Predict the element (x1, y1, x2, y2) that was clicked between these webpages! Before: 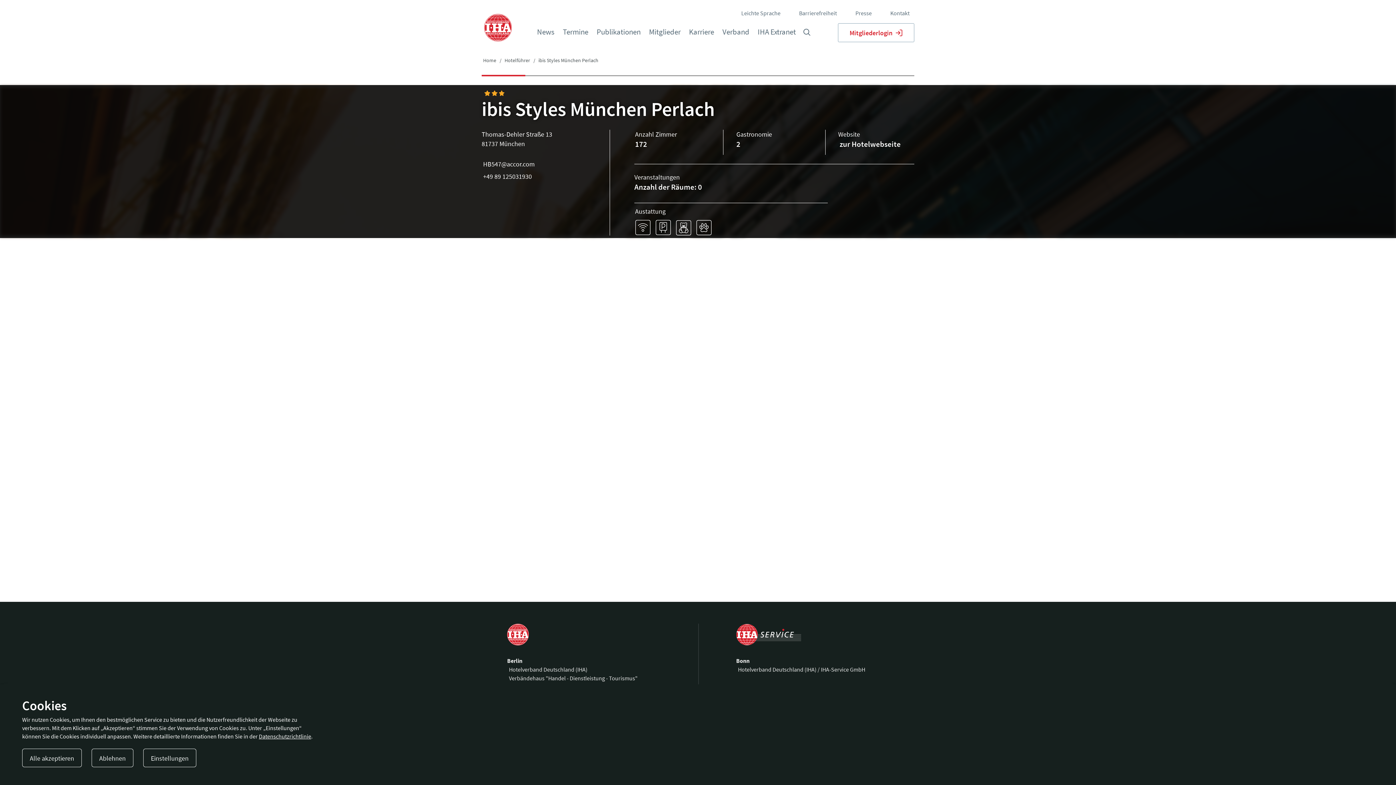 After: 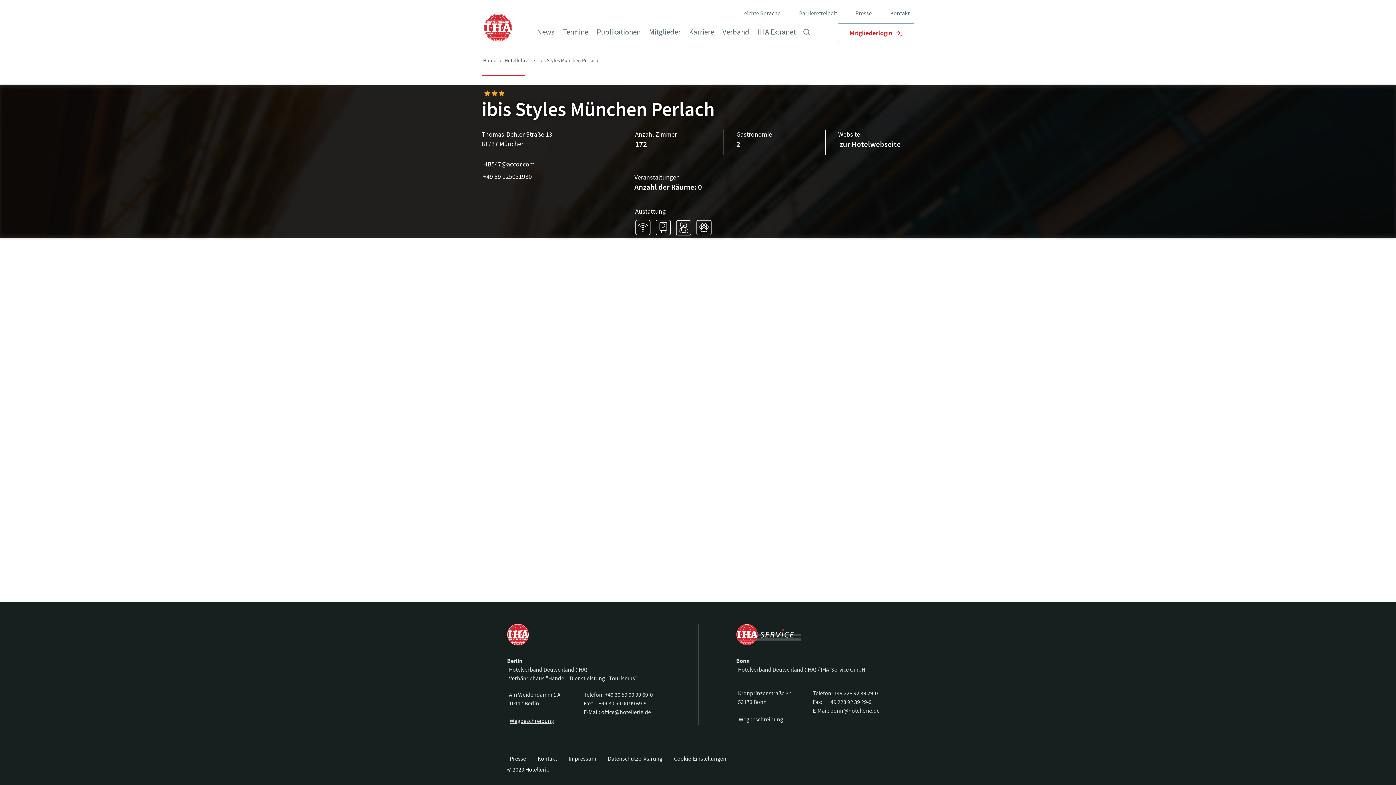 Action: label: Ablehnen bbox: (91, 749, 133, 767)